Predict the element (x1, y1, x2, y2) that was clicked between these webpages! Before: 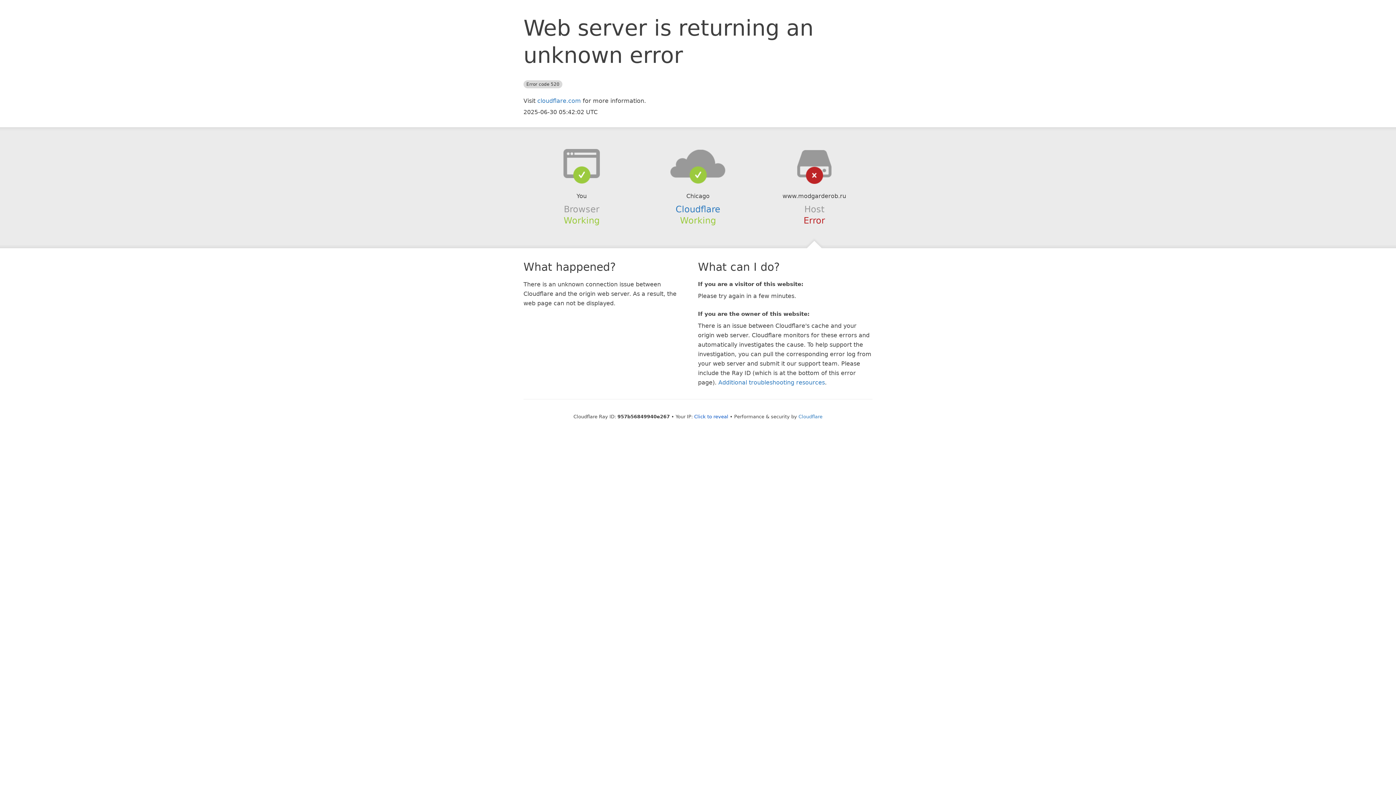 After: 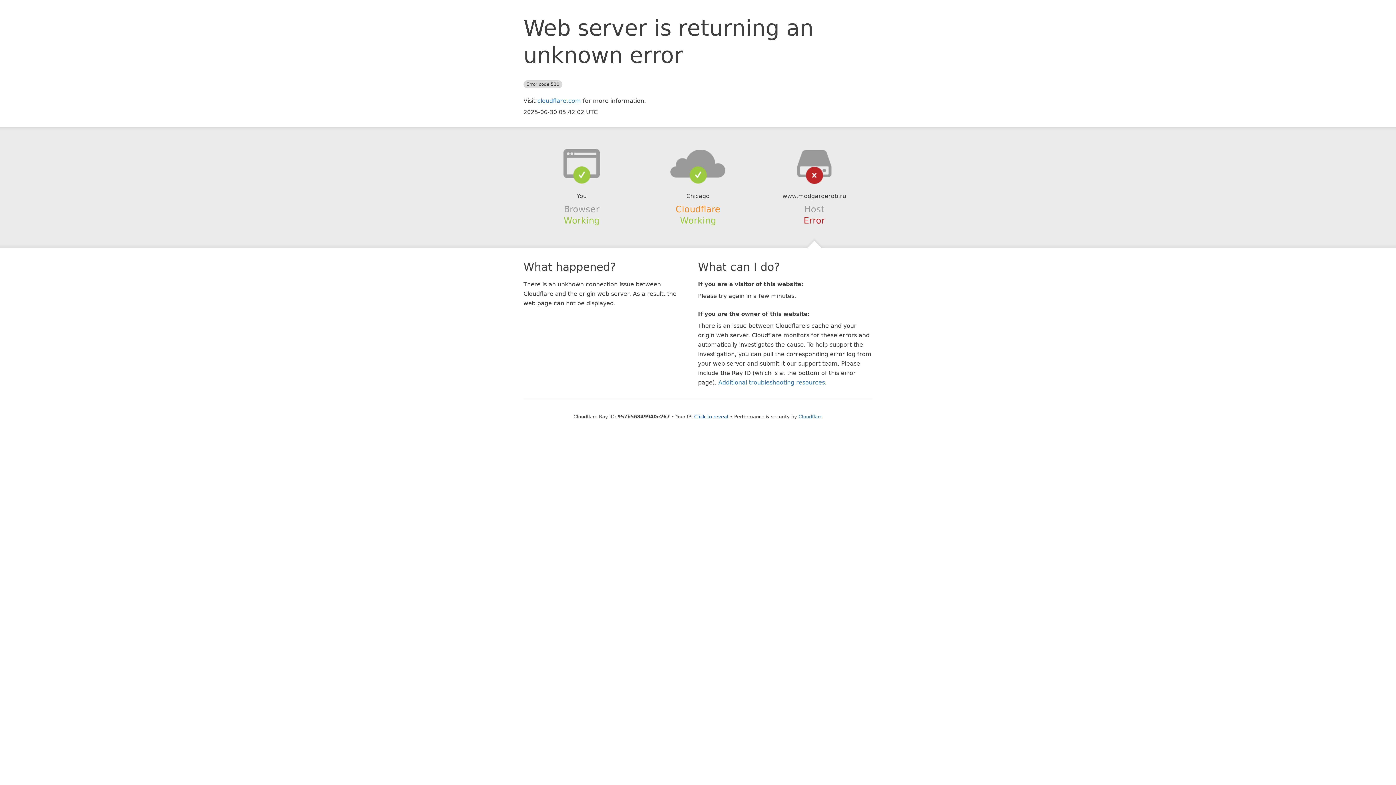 Action: label: Cloudflare bbox: (675, 204, 720, 214)